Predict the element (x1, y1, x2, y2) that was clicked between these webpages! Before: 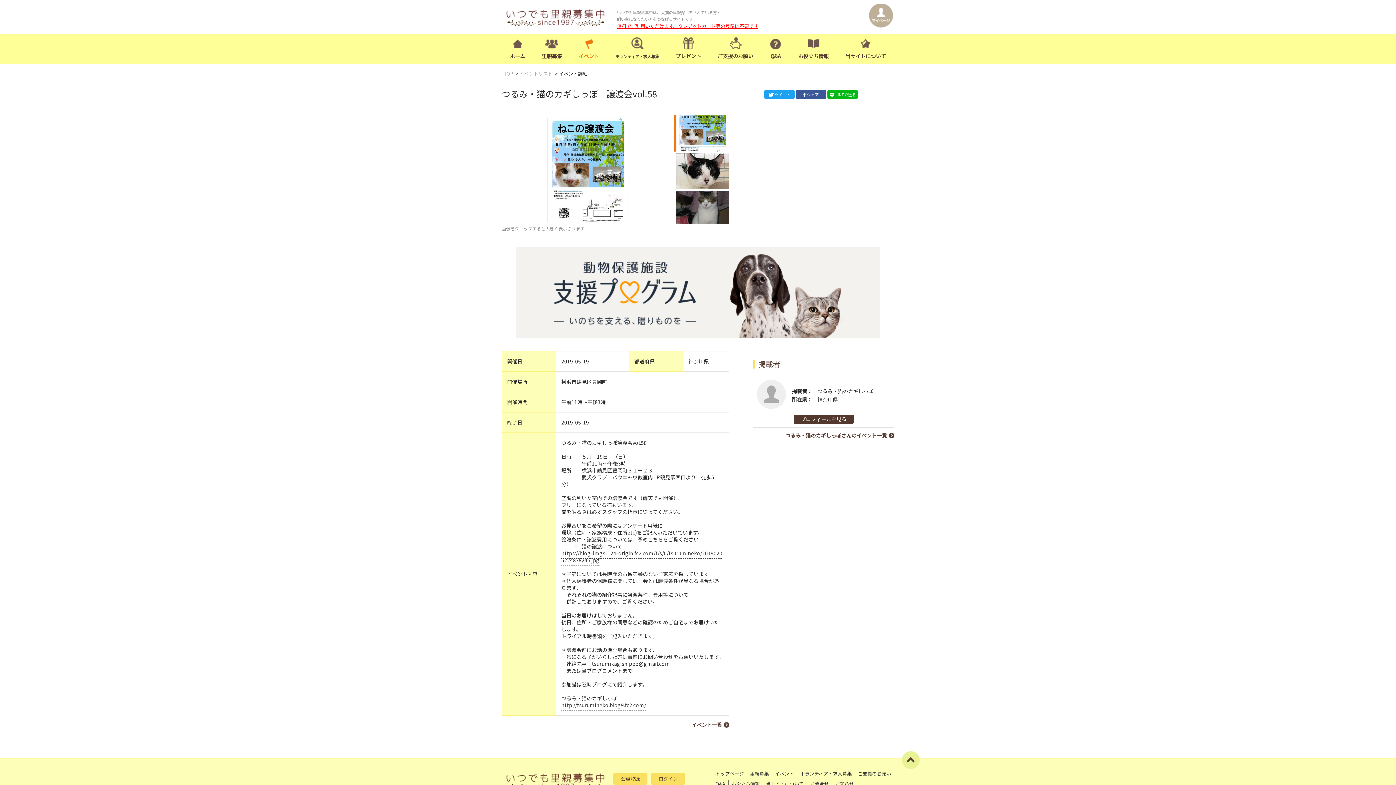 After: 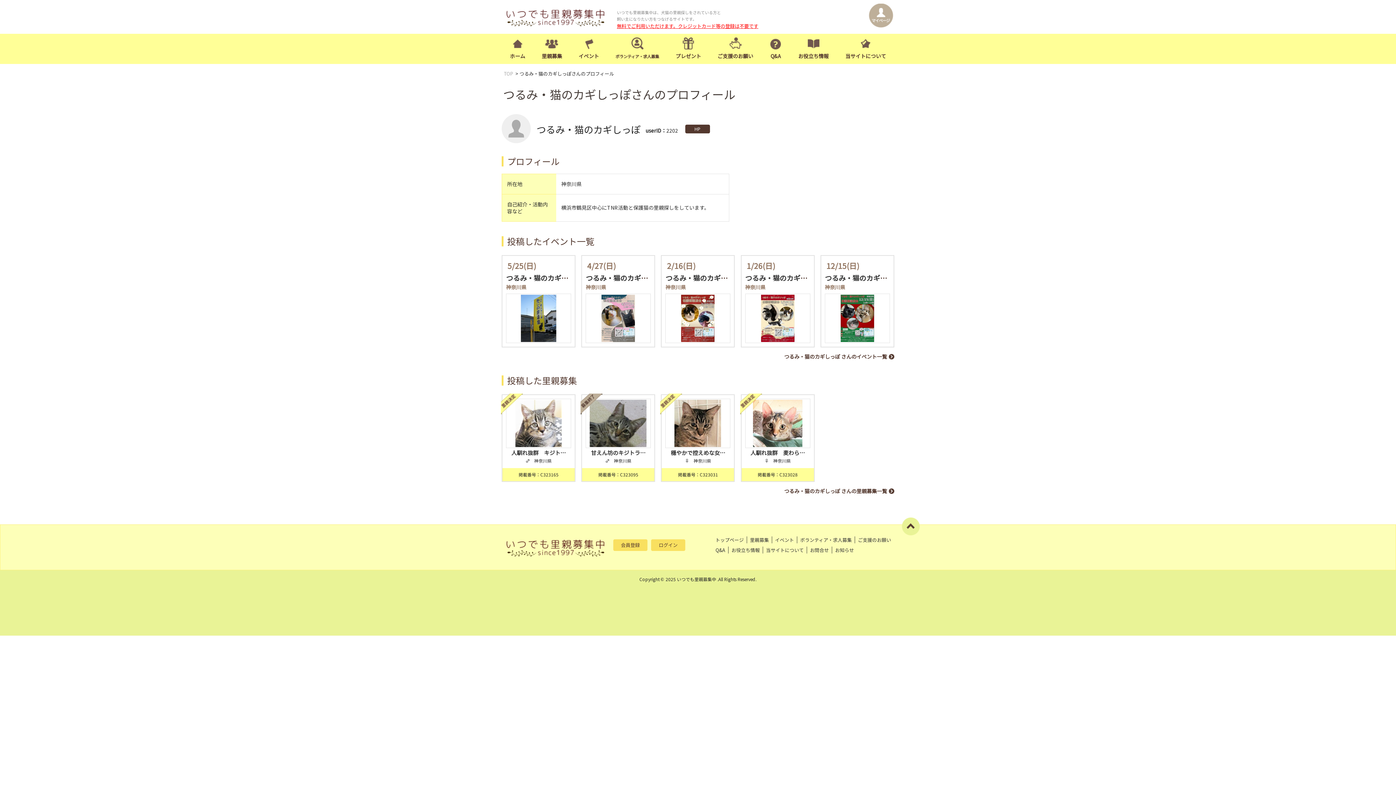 Action: bbox: (793, 414, 854, 424) label: プロフィールを見る